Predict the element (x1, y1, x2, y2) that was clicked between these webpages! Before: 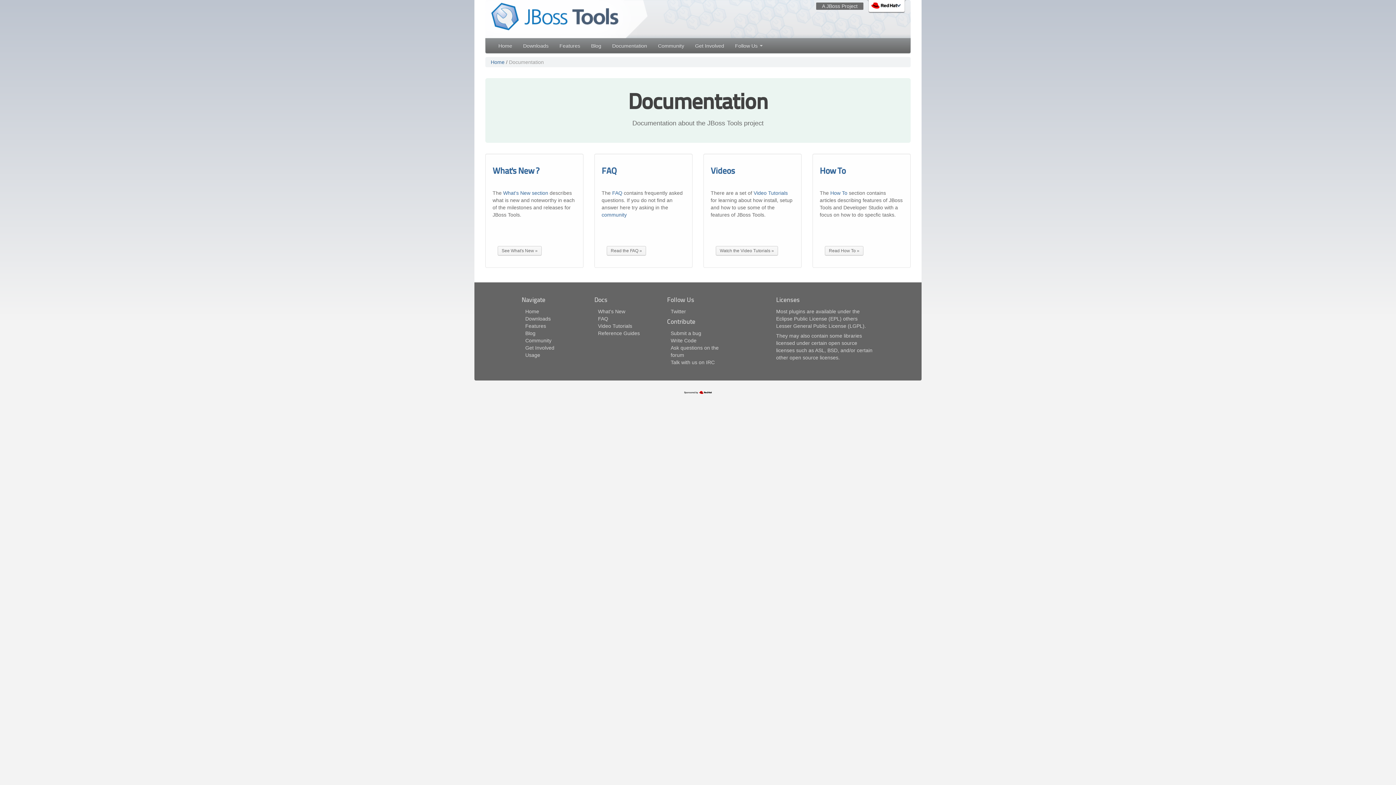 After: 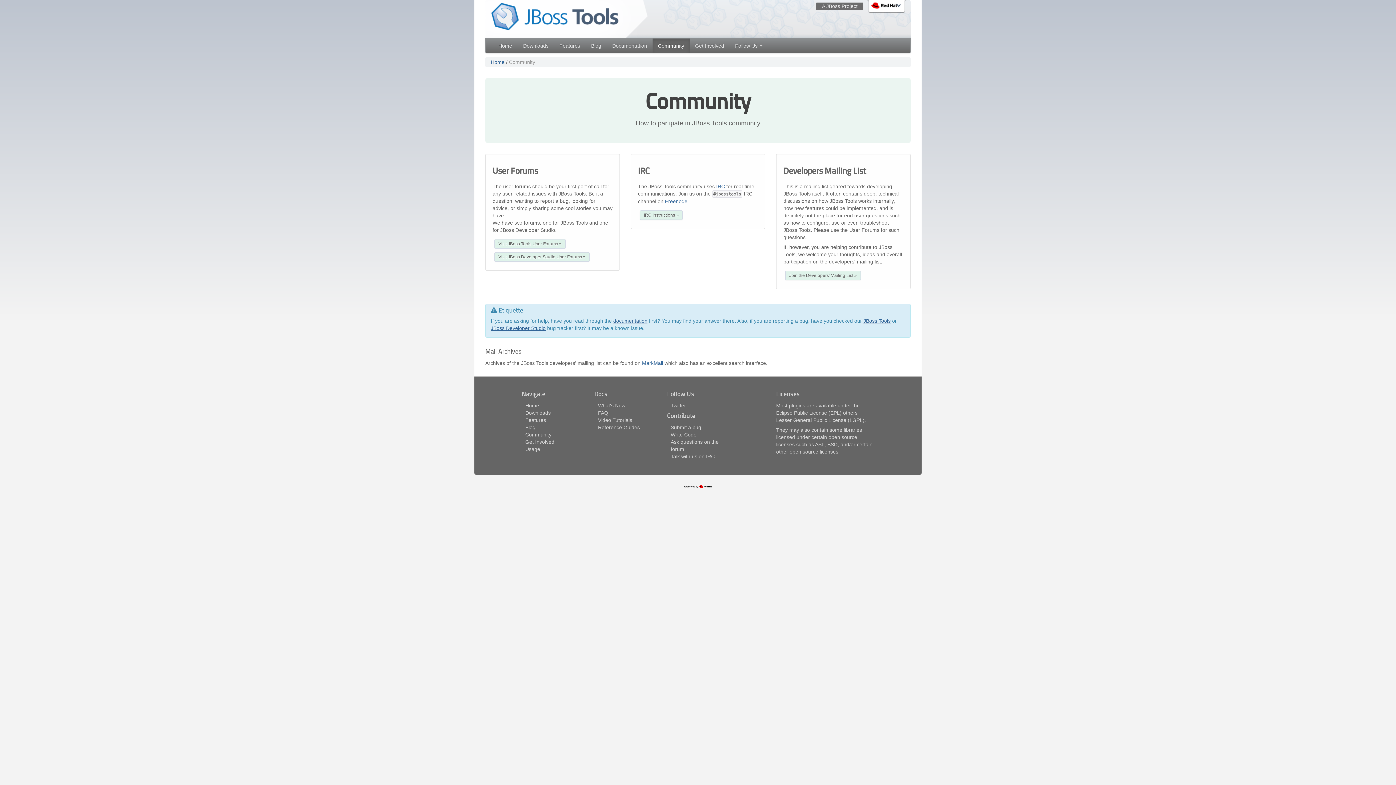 Action: label: community bbox: (601, 212, 626, 217)